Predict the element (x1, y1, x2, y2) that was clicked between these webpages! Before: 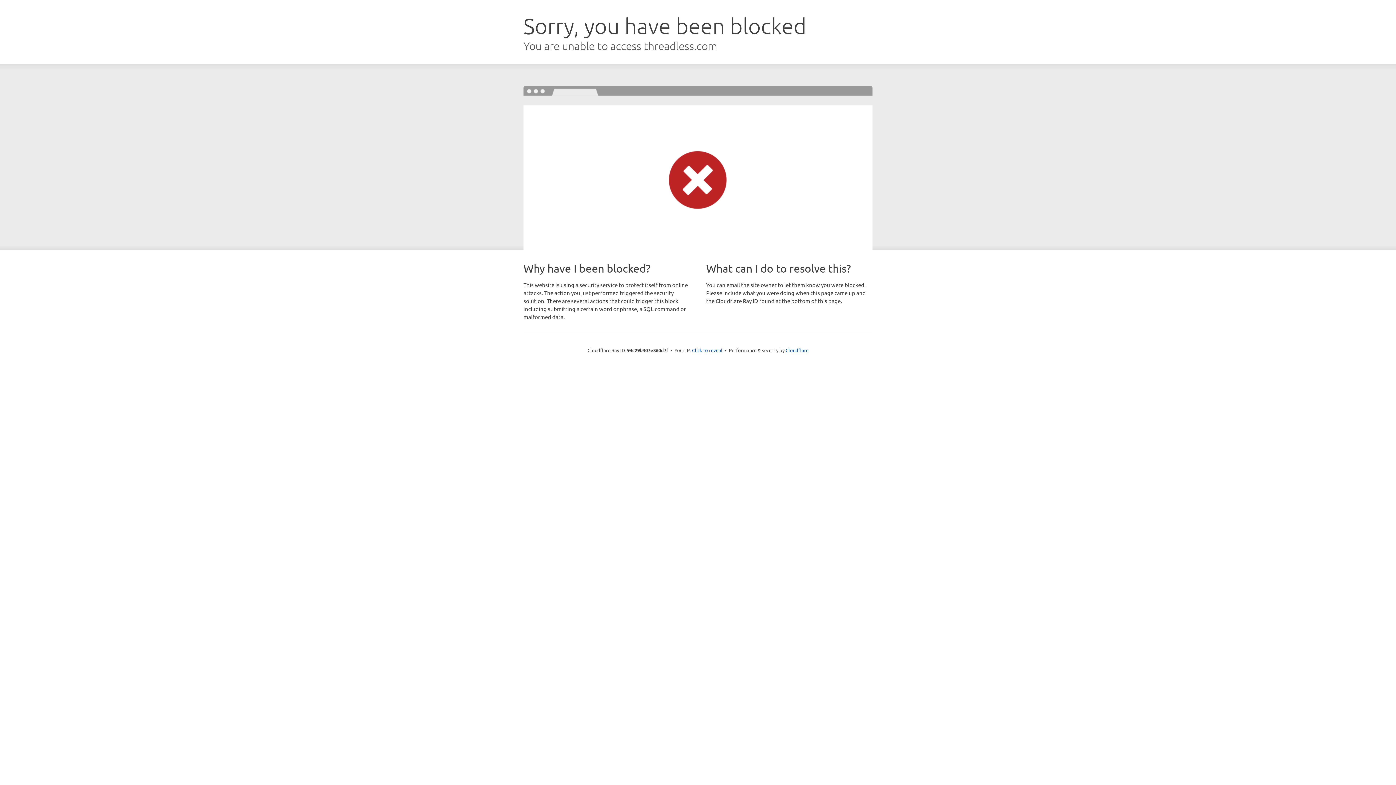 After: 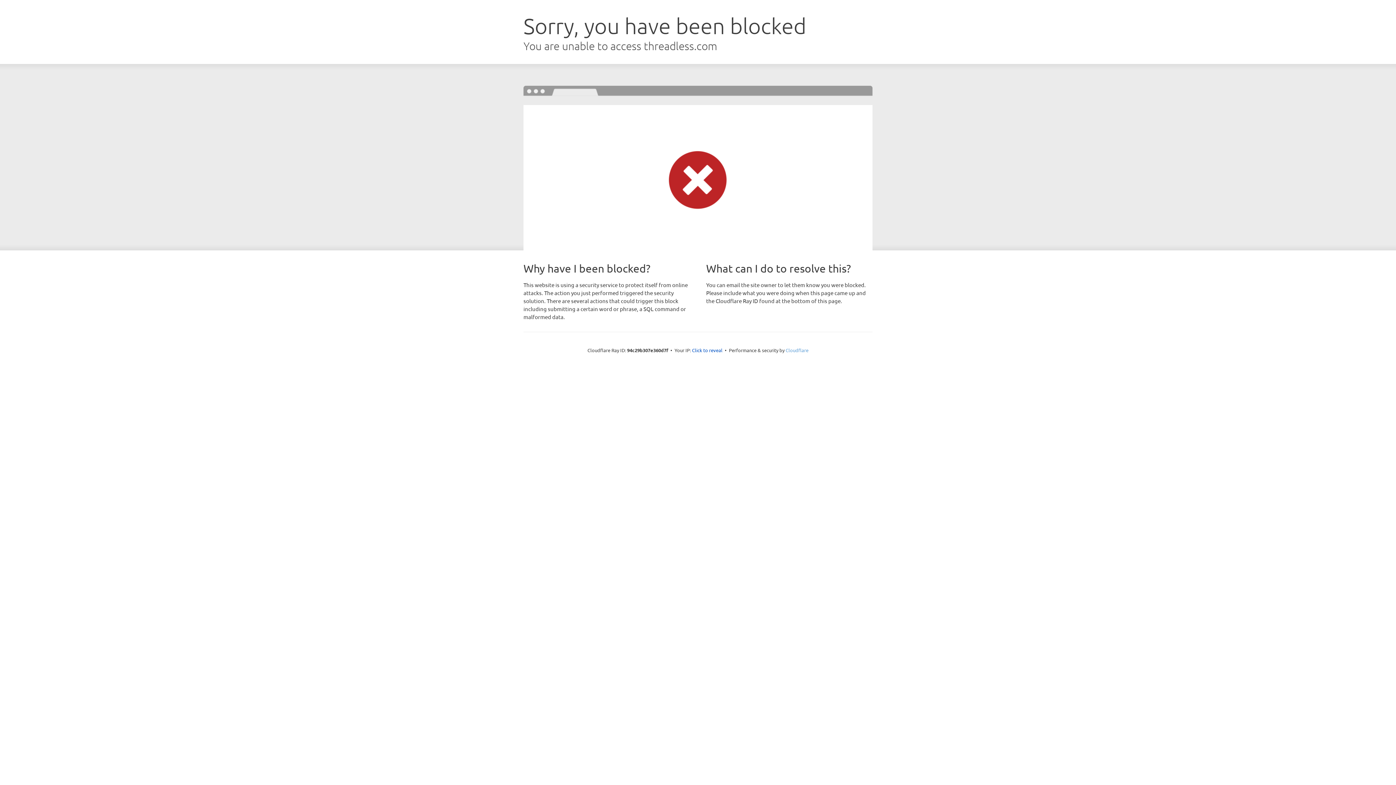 Action: bbox: (785, 347, 808, 353) label: Cloudflare